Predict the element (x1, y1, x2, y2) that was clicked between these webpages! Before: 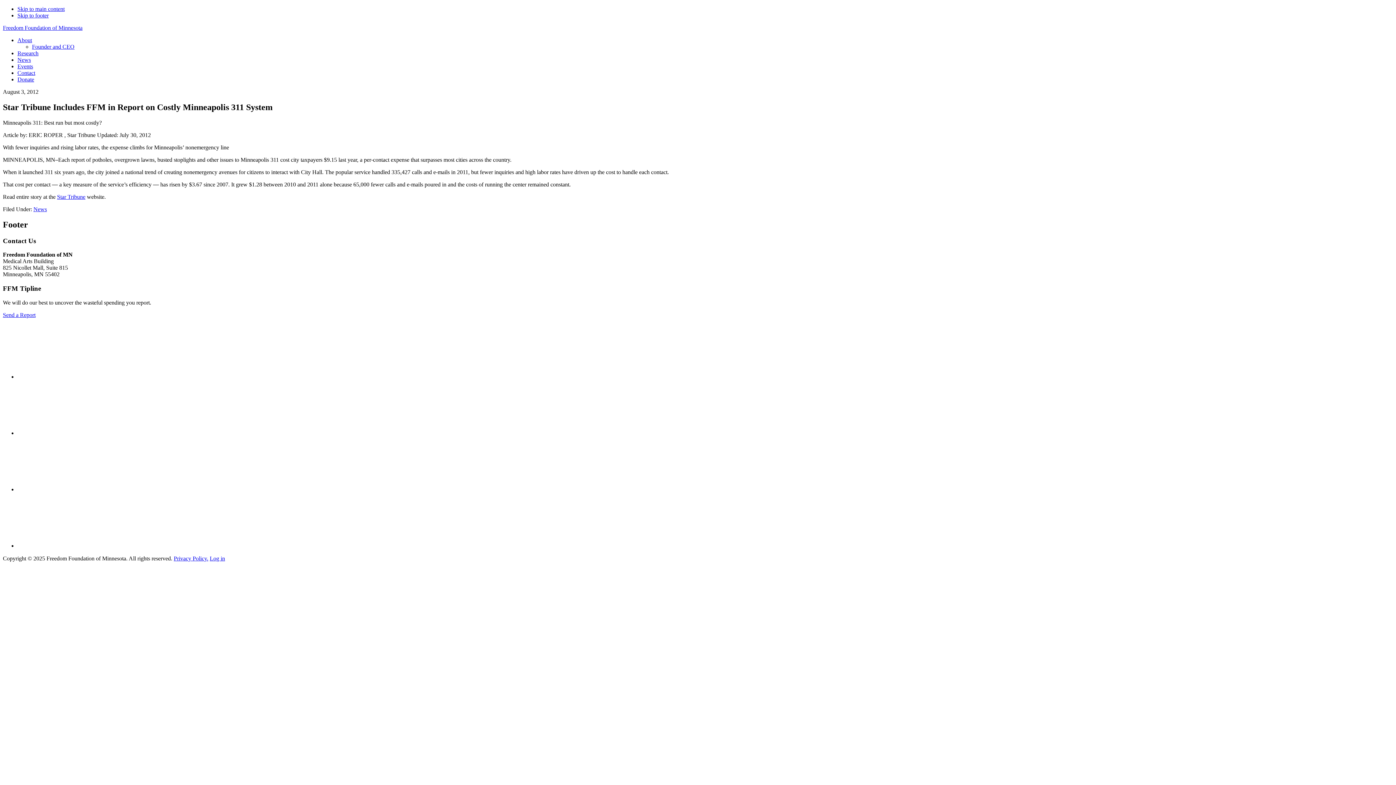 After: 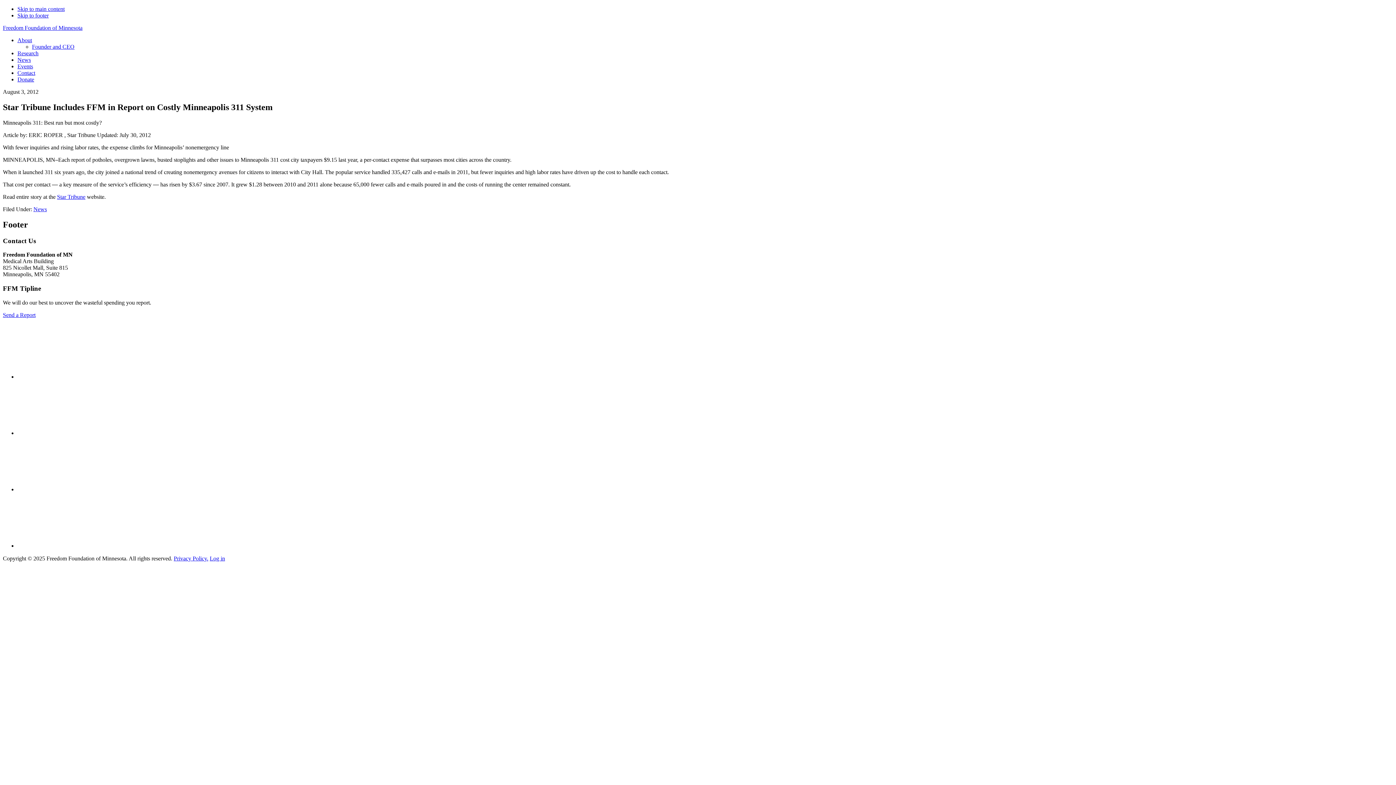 Action: bbox: (17, 482, 133, 496)